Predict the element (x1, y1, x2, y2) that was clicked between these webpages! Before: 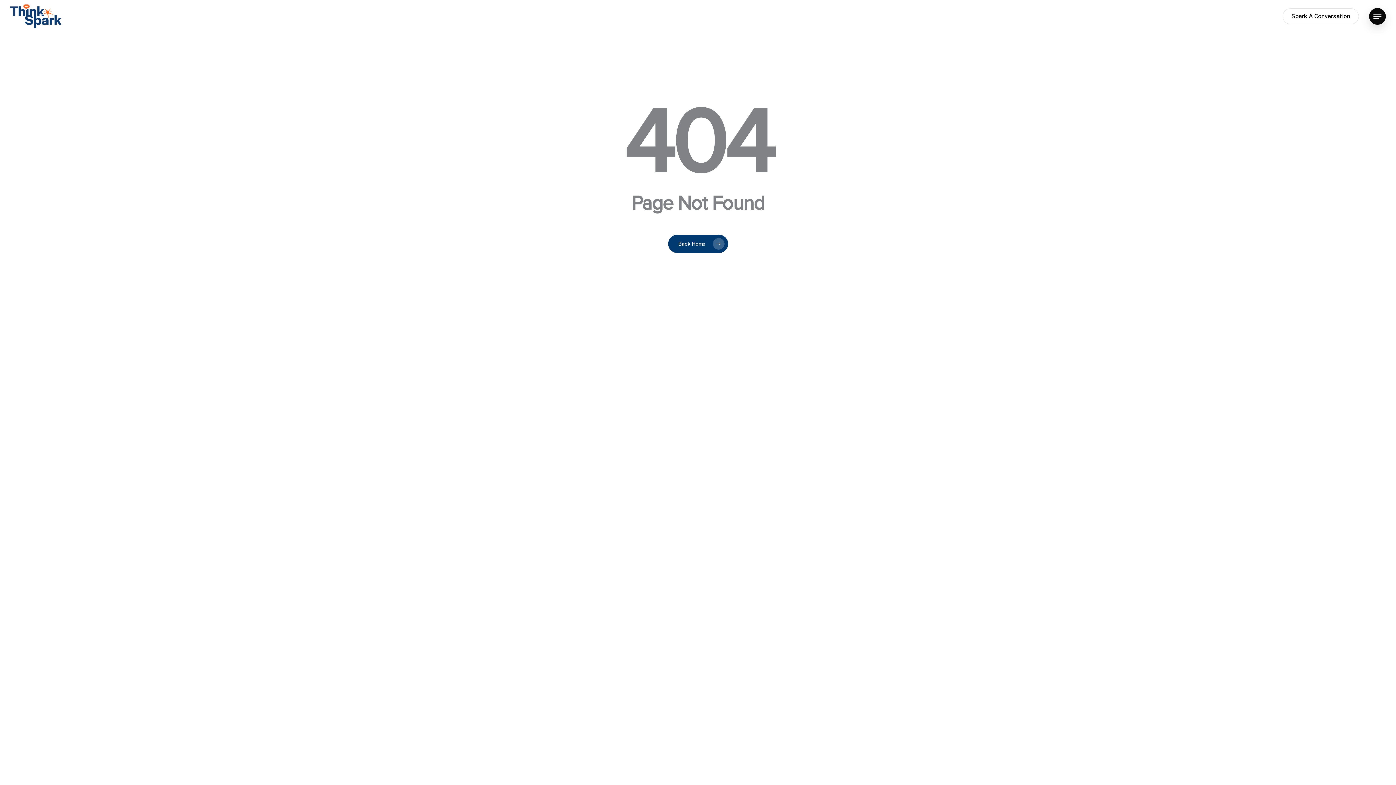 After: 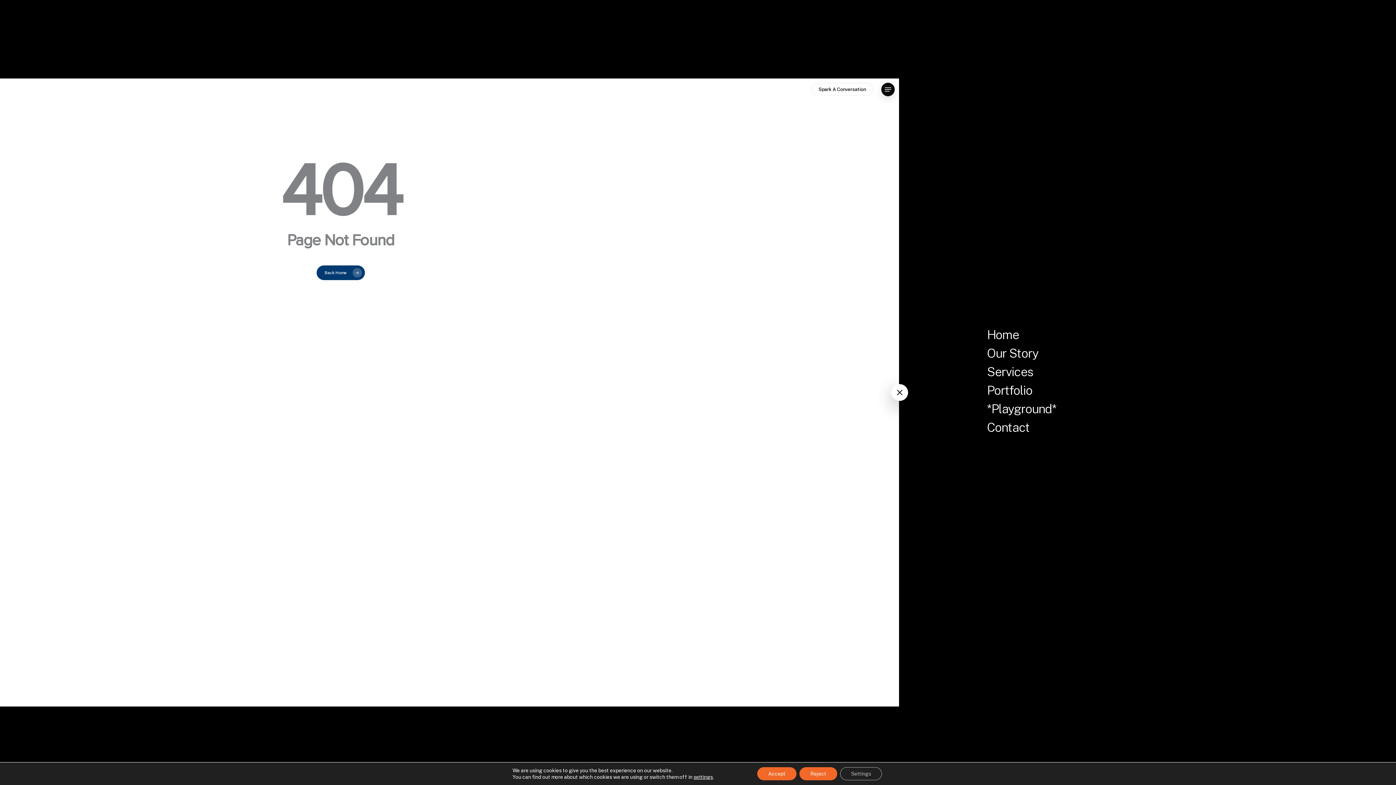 Action: label: Navigation Menu bbox: (1369, 12, 1386, 20)